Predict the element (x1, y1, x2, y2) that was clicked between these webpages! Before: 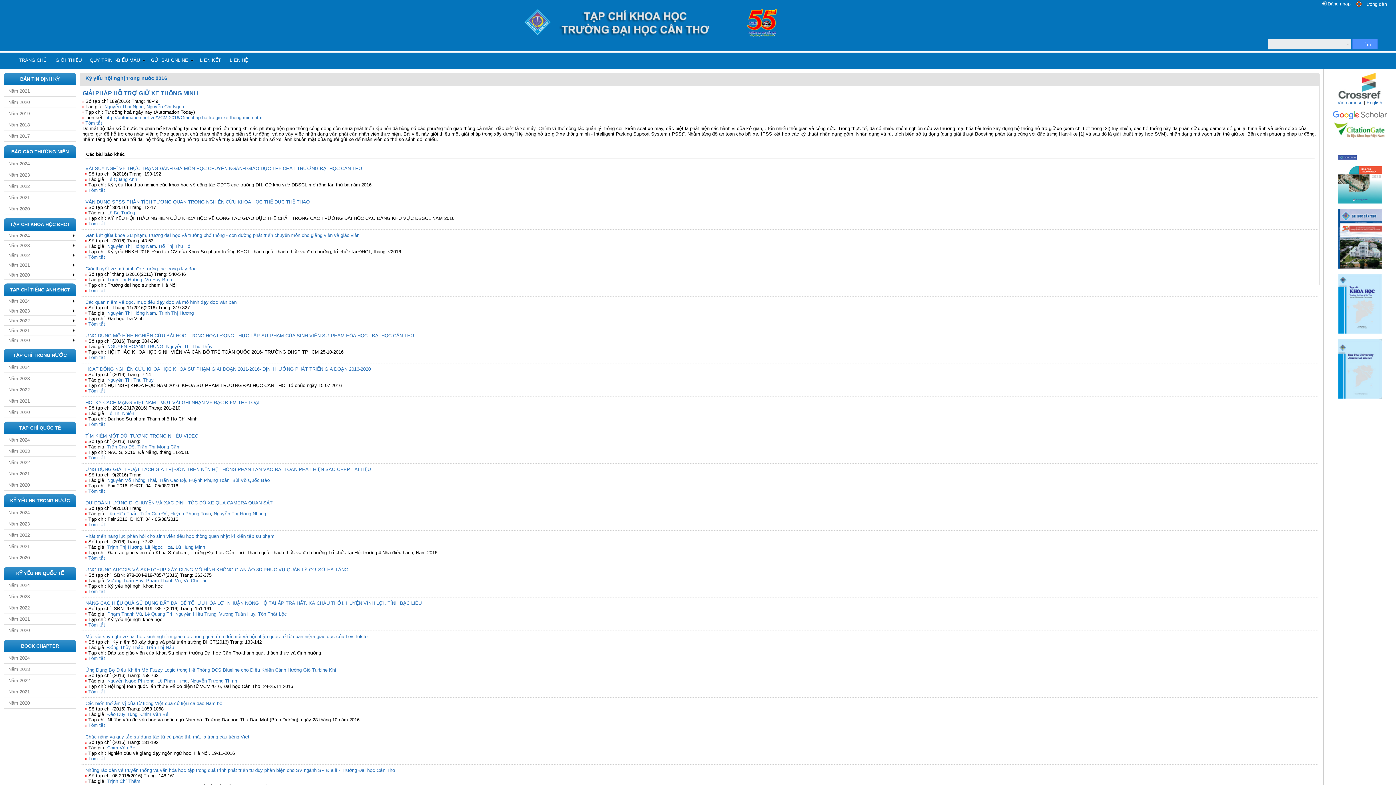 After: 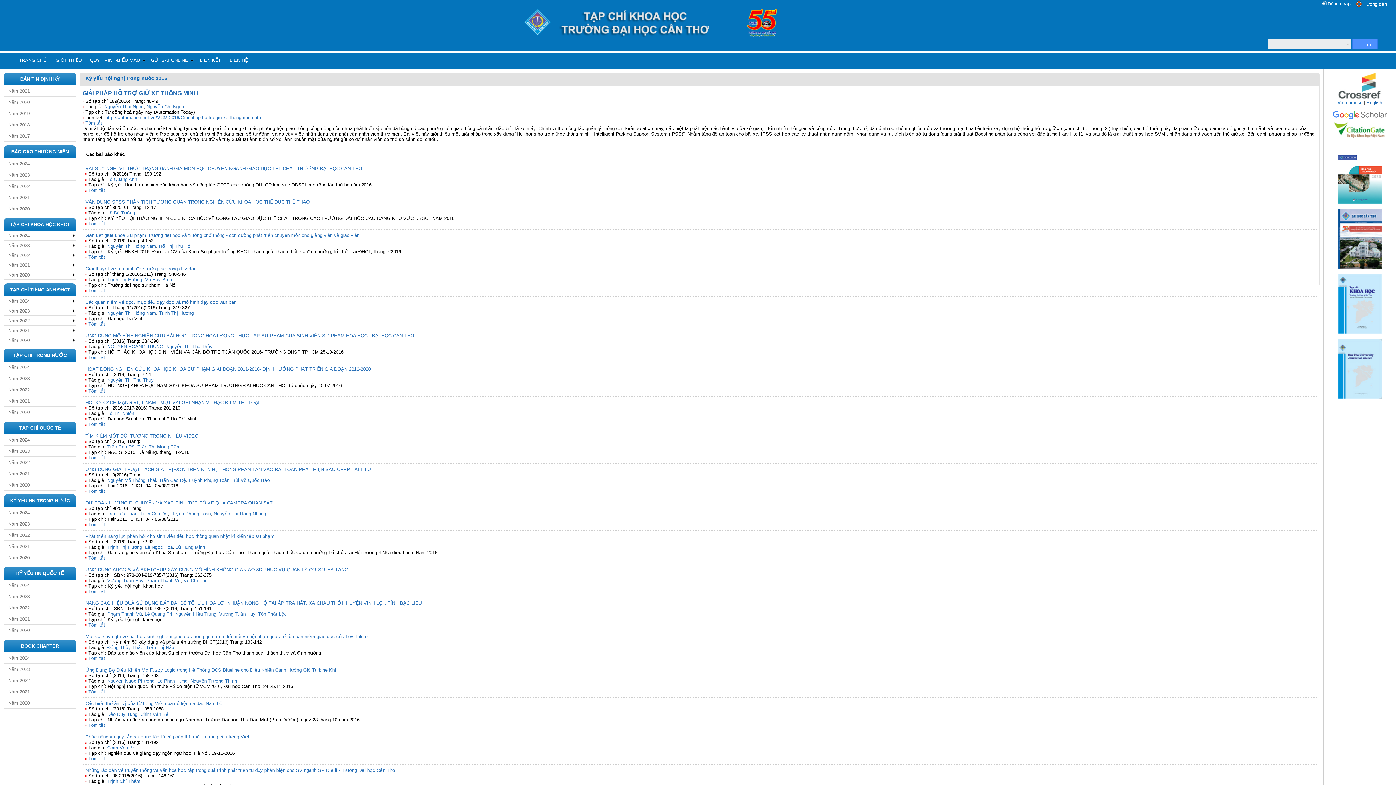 Action: label: Vietnamese bbox: (1337, 100, 1362, 105)